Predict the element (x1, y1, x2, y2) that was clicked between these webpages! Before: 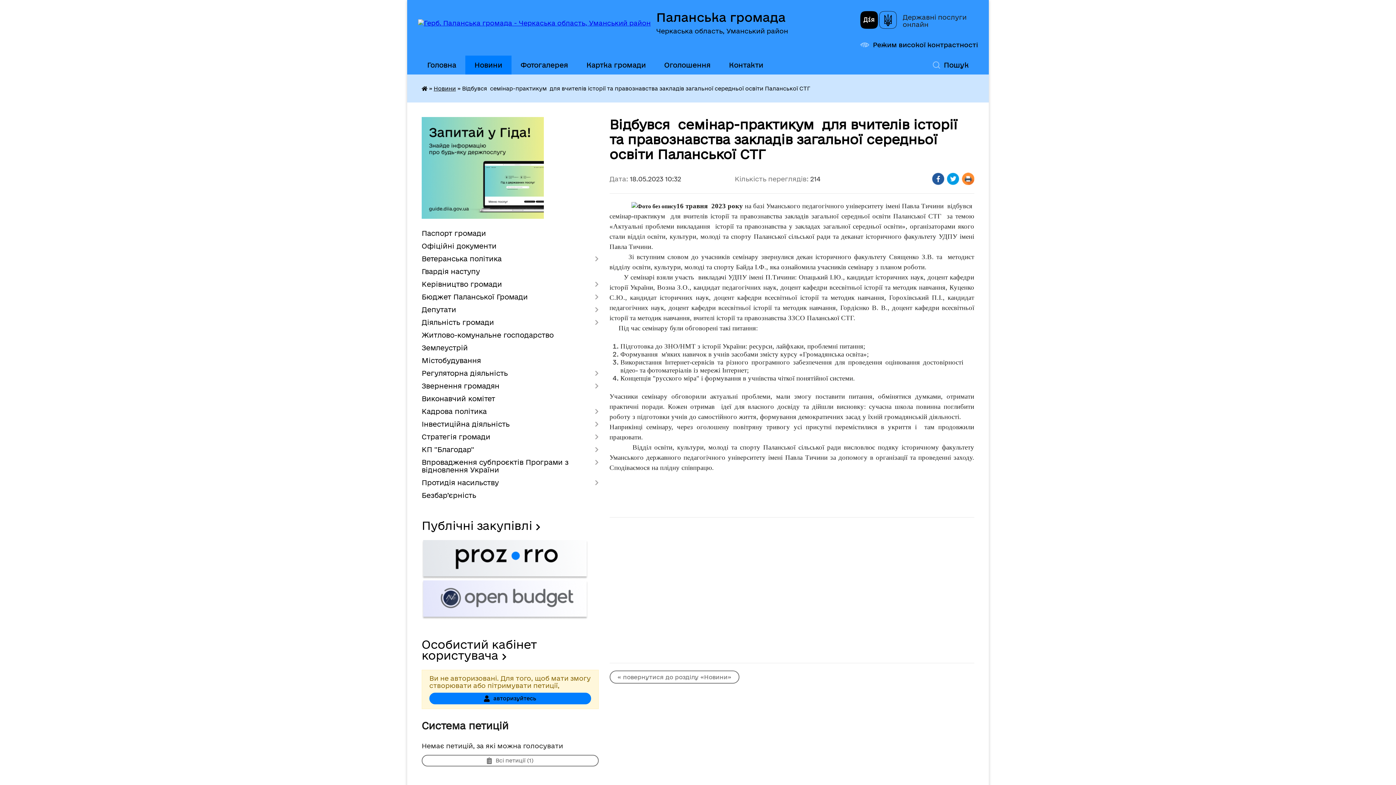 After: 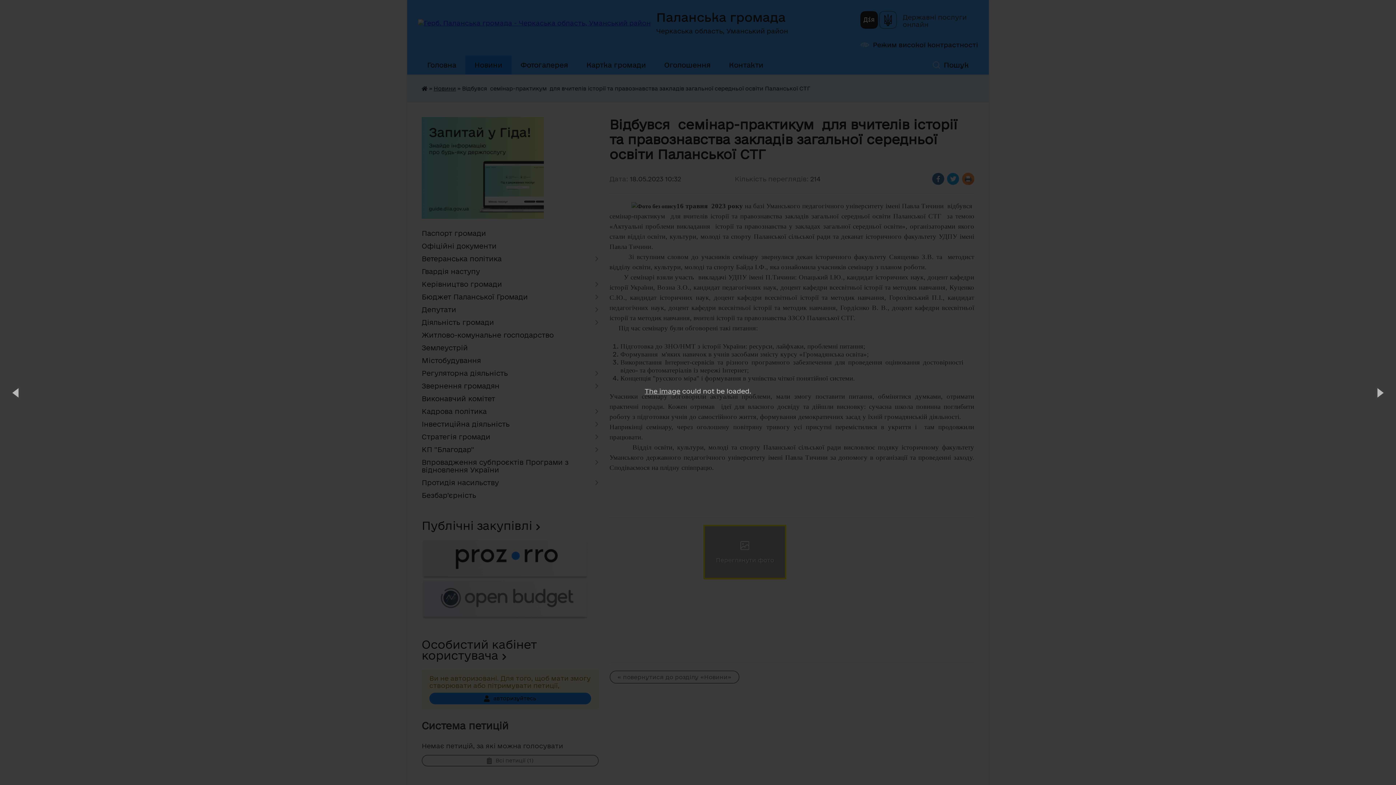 Action: label: 
Переглянути фото bbox: (703, 525, 786, 579)